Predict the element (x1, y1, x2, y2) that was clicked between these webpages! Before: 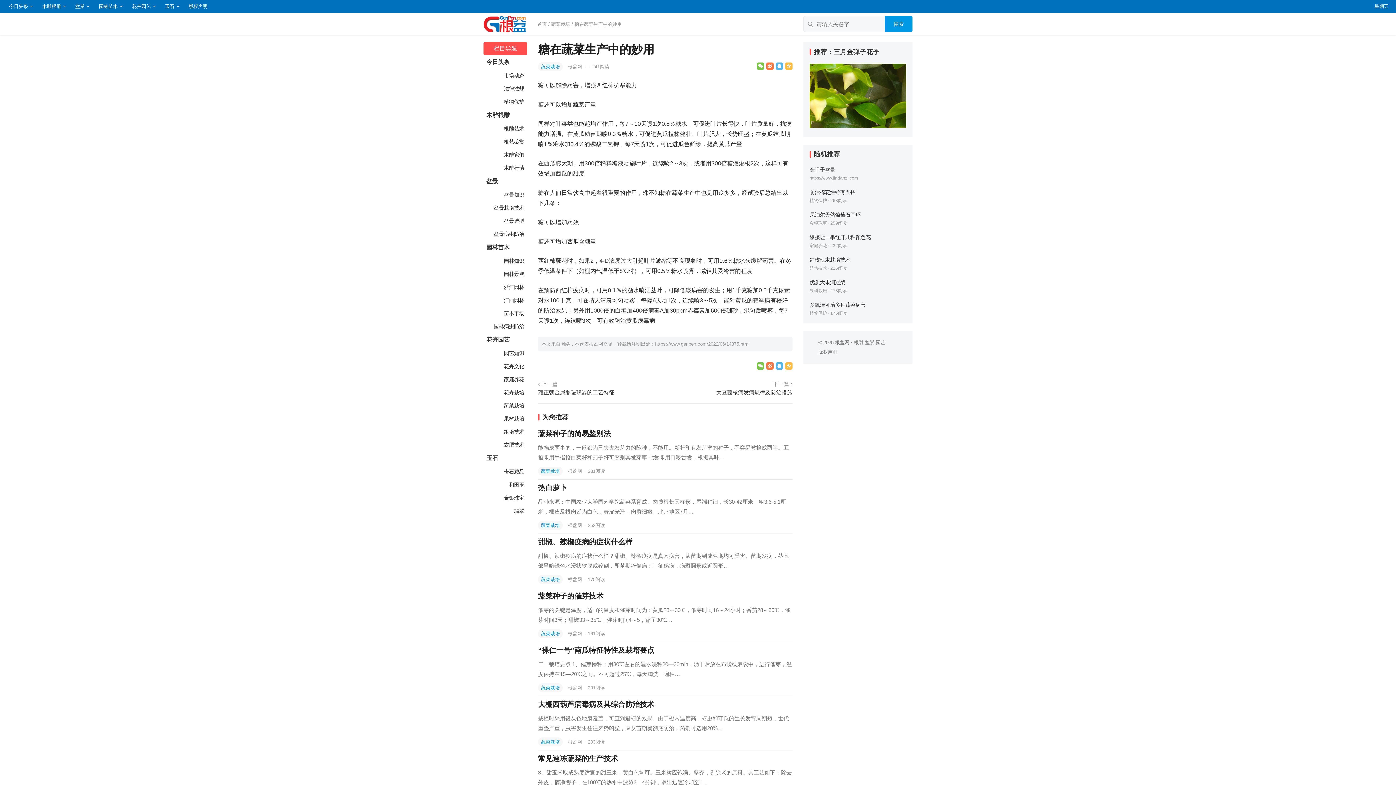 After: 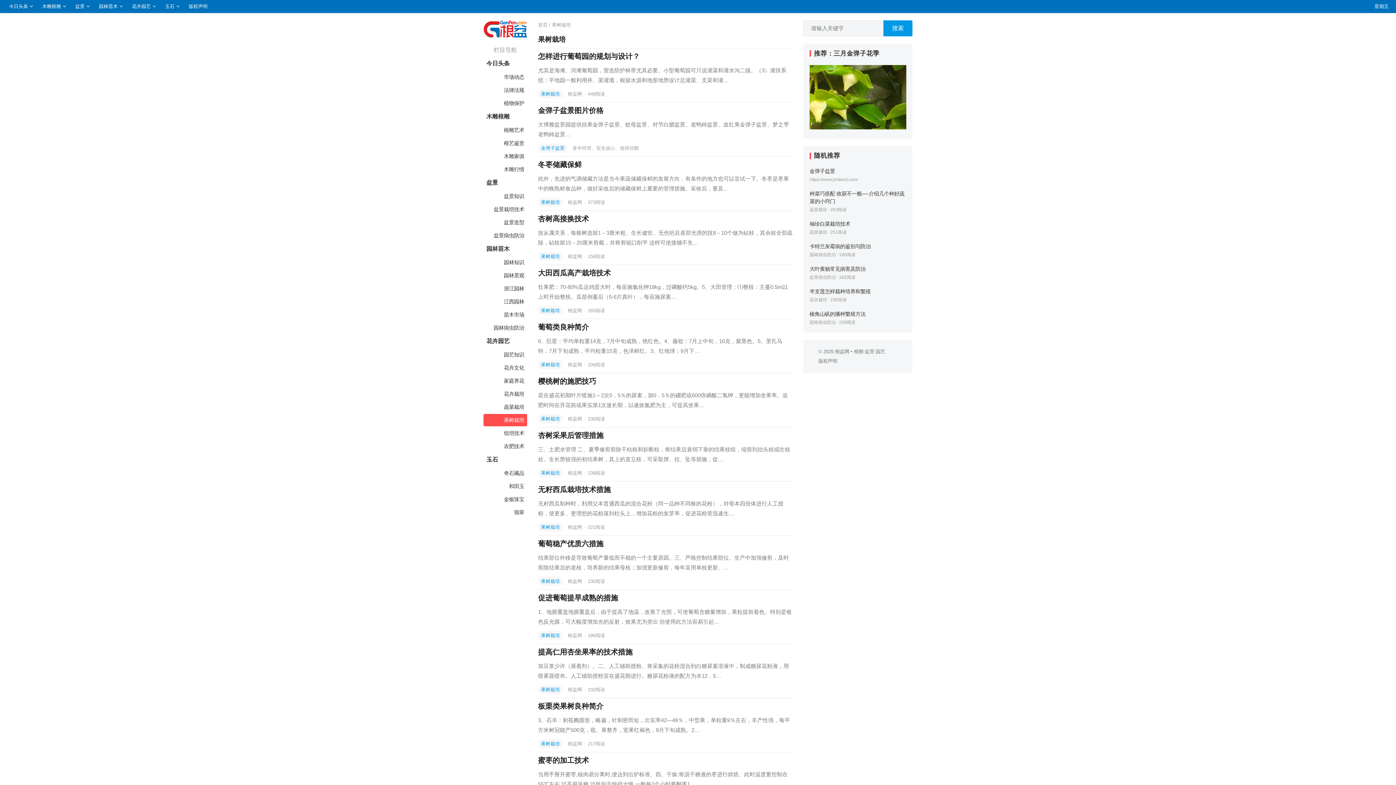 Action: label:  果树栽培 bbox: (483, 412, 527, 425)